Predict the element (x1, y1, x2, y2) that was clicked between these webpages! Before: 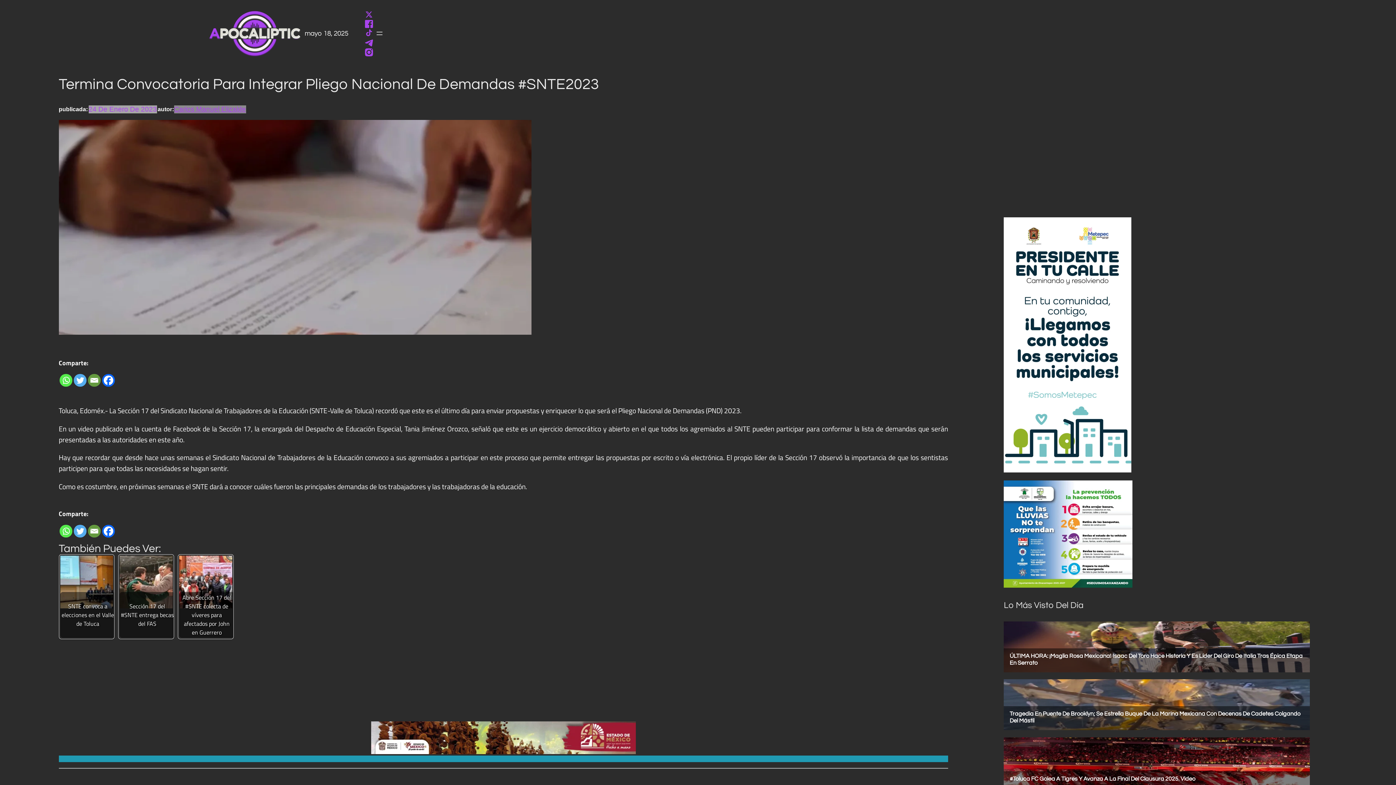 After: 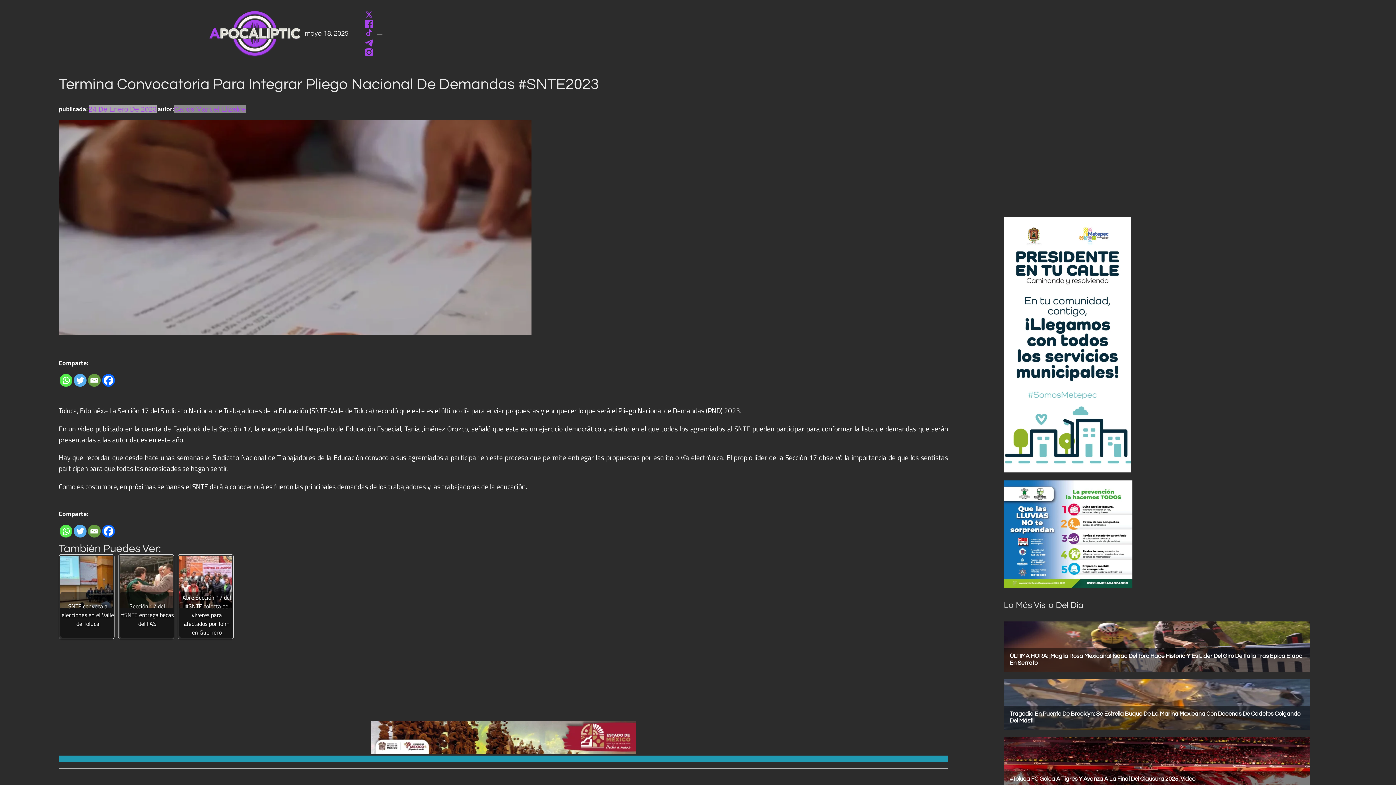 Action: bbox: (1004, 467, 1131, 473)